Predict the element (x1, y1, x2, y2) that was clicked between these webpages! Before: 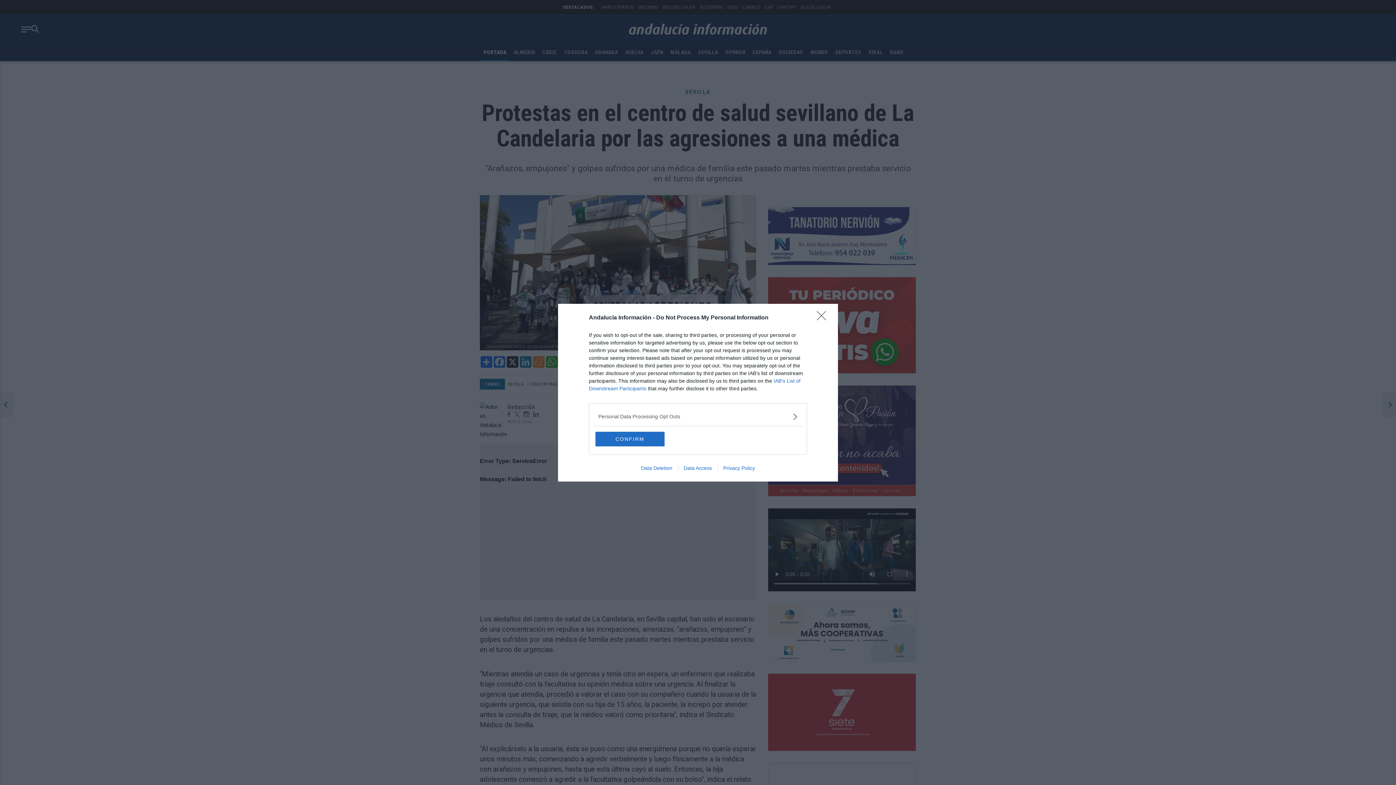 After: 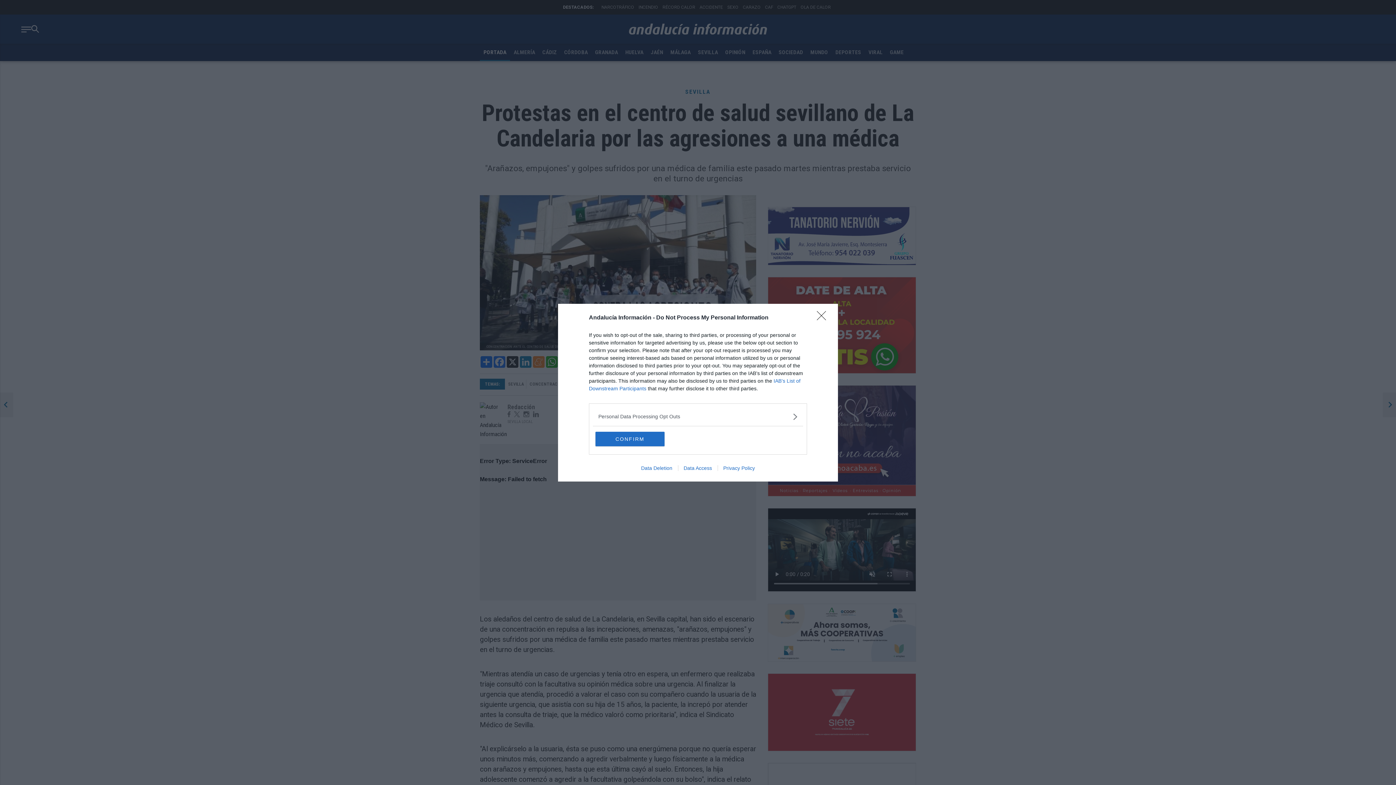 Action: label: Data Deletion bbox: (635, 465, 678, 471)